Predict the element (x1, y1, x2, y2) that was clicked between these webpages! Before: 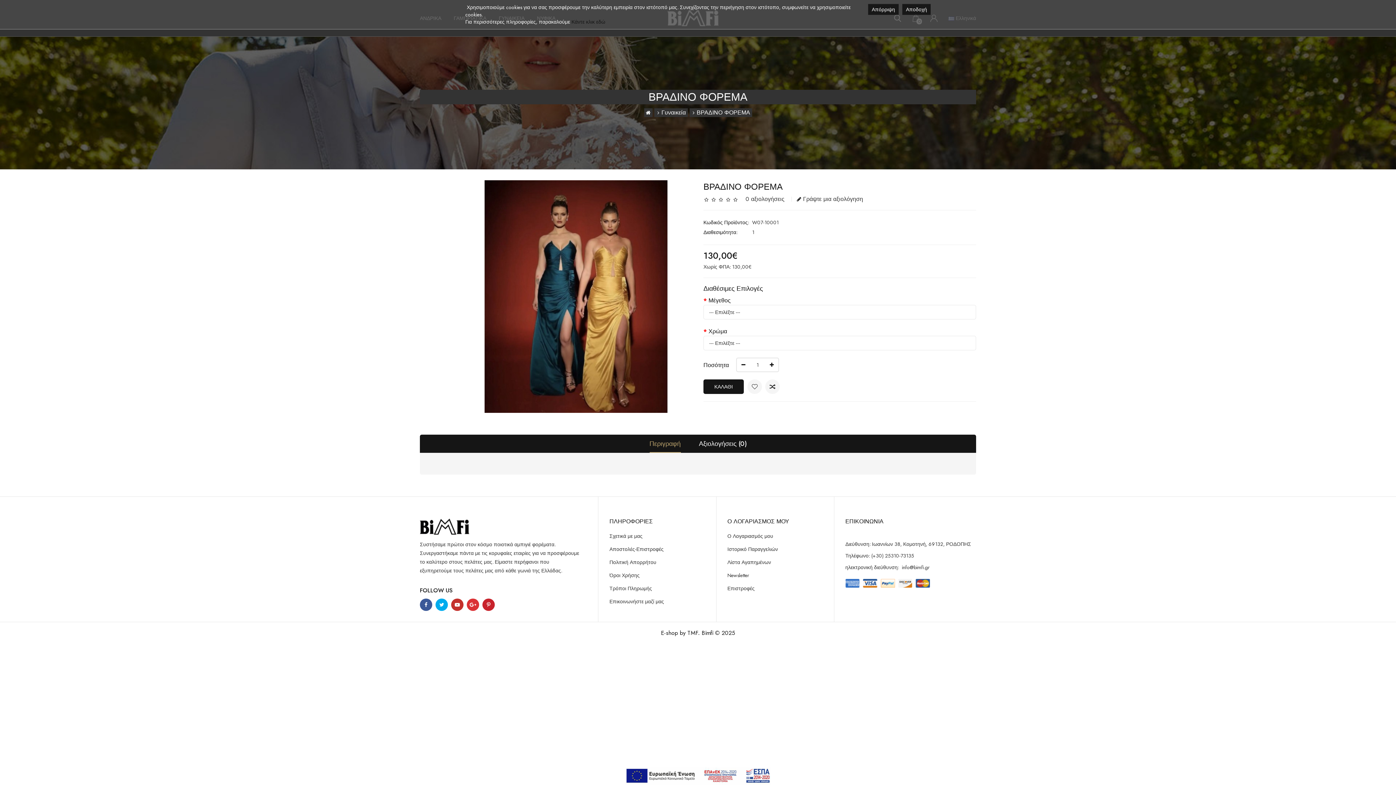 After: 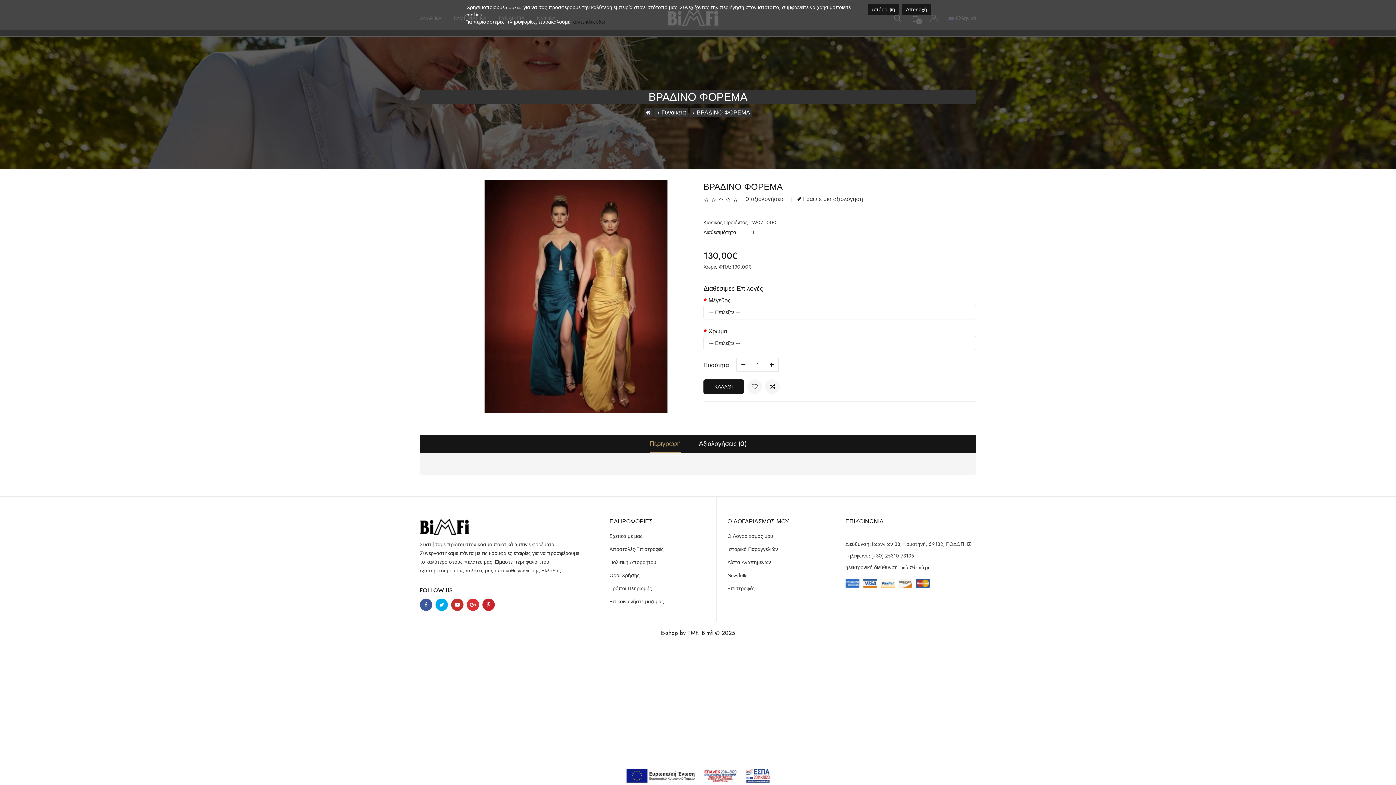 Action: bbox: (649, 434, 680, 453) label: Περιγραφή